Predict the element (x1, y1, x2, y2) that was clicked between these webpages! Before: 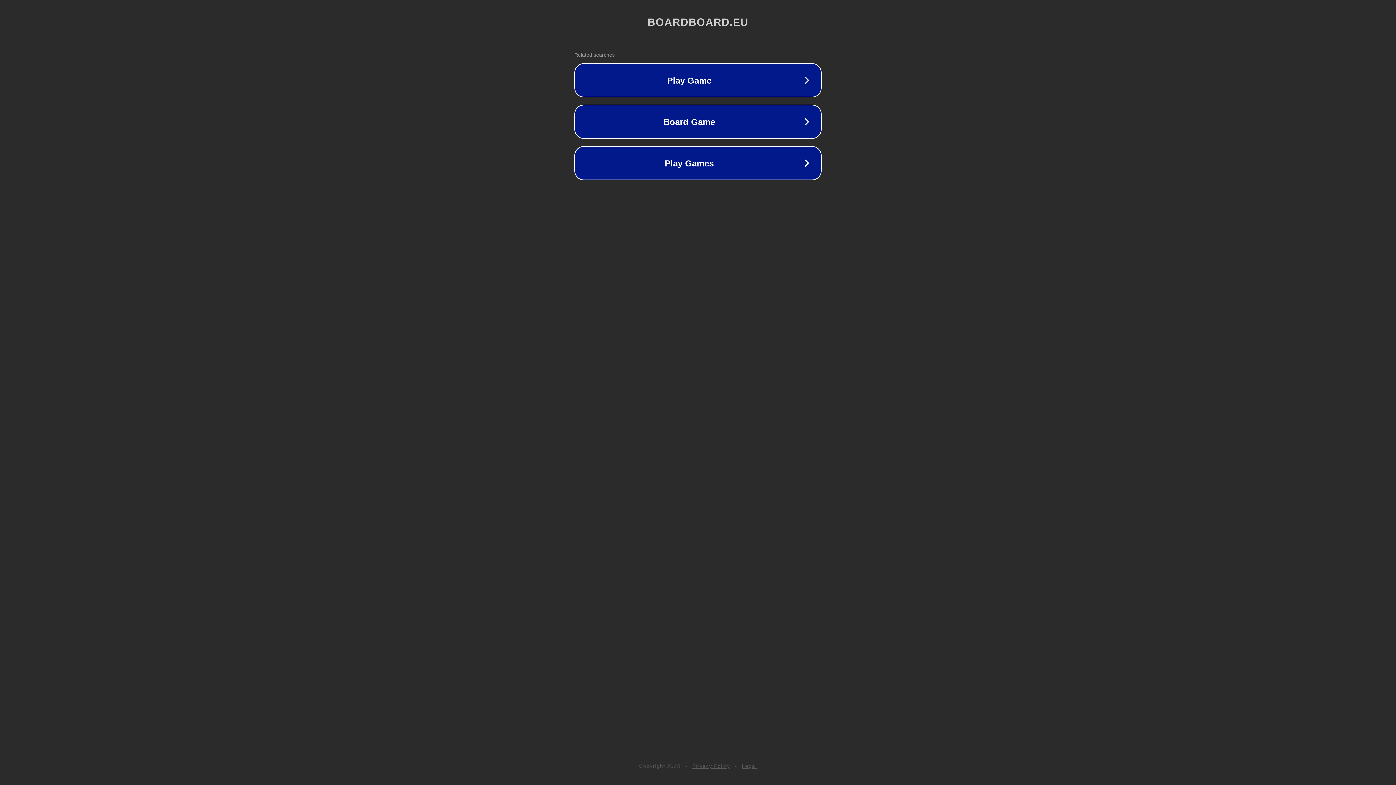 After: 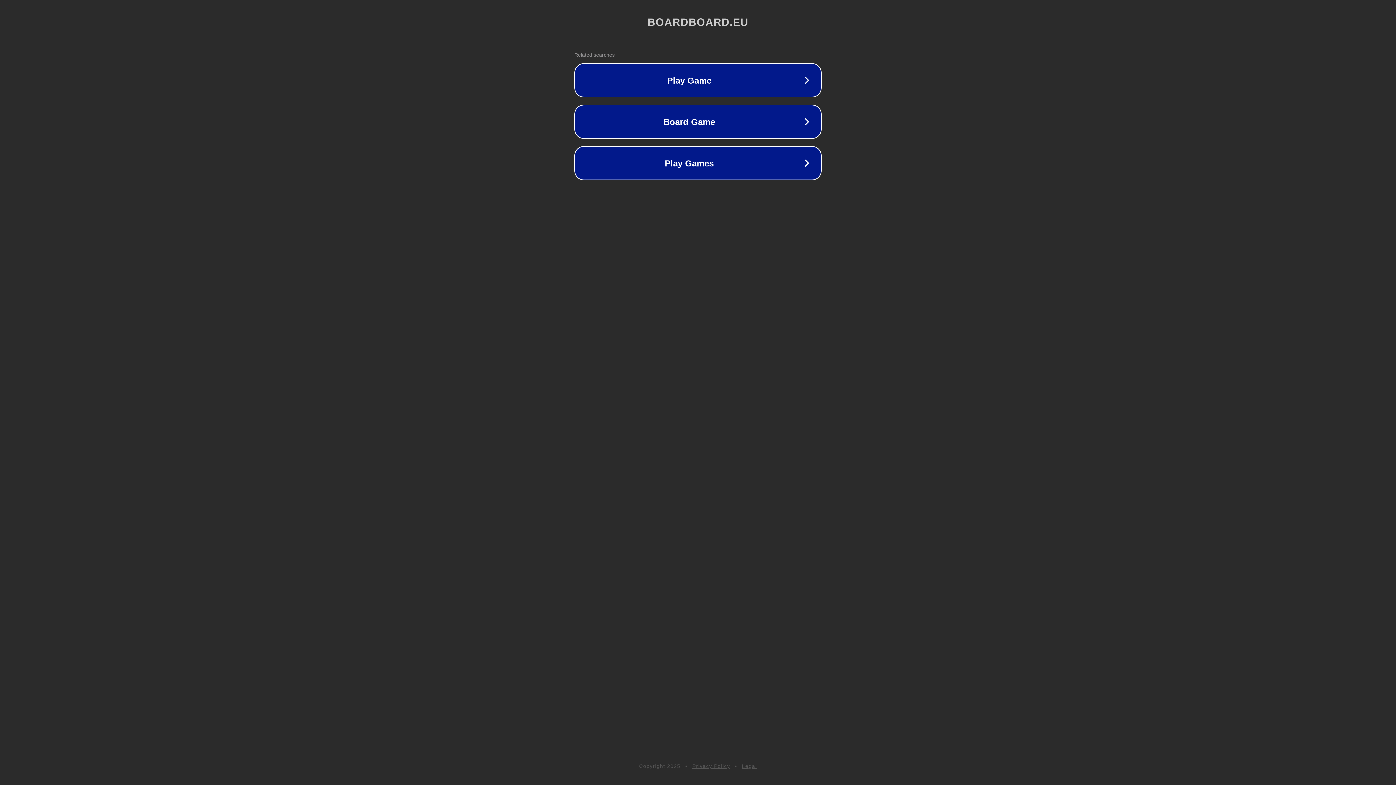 Action: bbox: (692, 763, 730, 769) label: Privacy Policy